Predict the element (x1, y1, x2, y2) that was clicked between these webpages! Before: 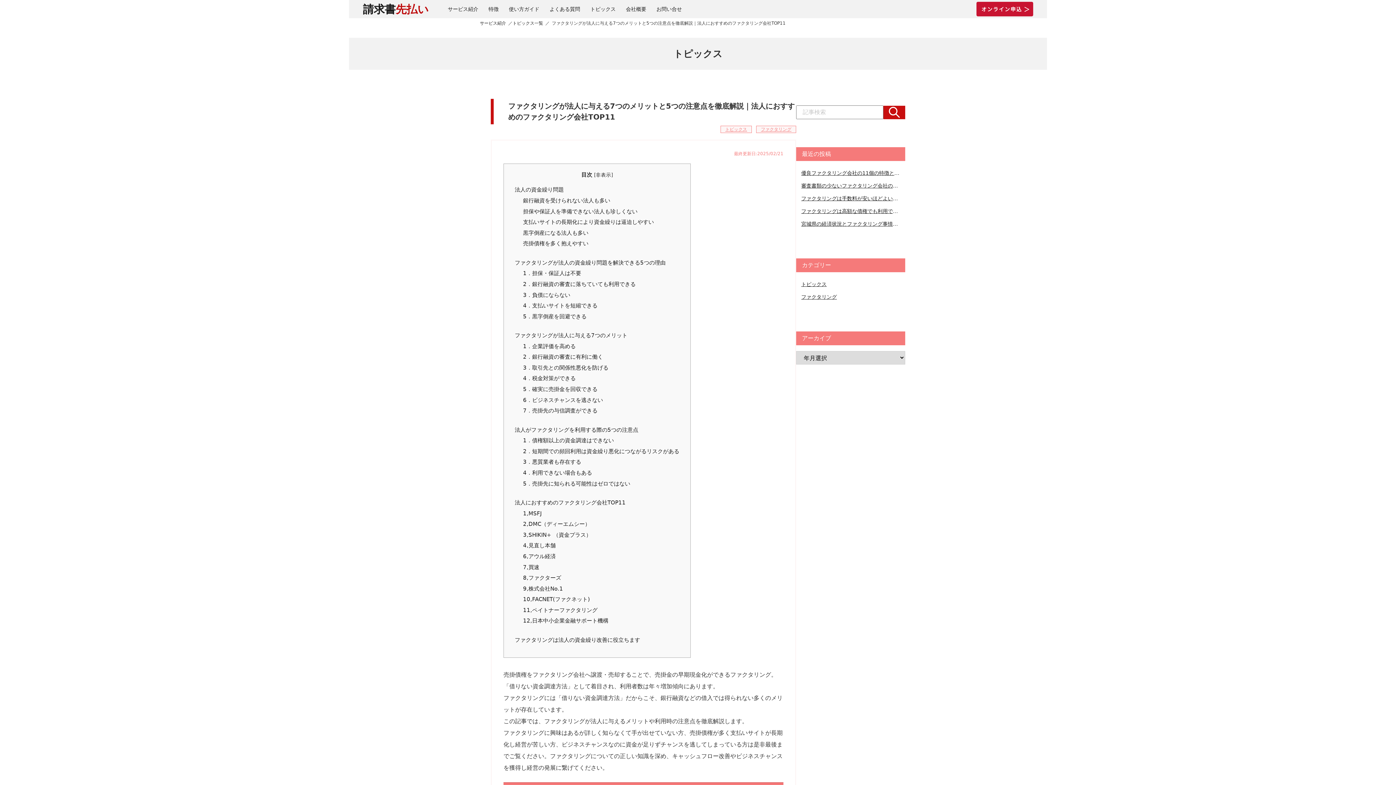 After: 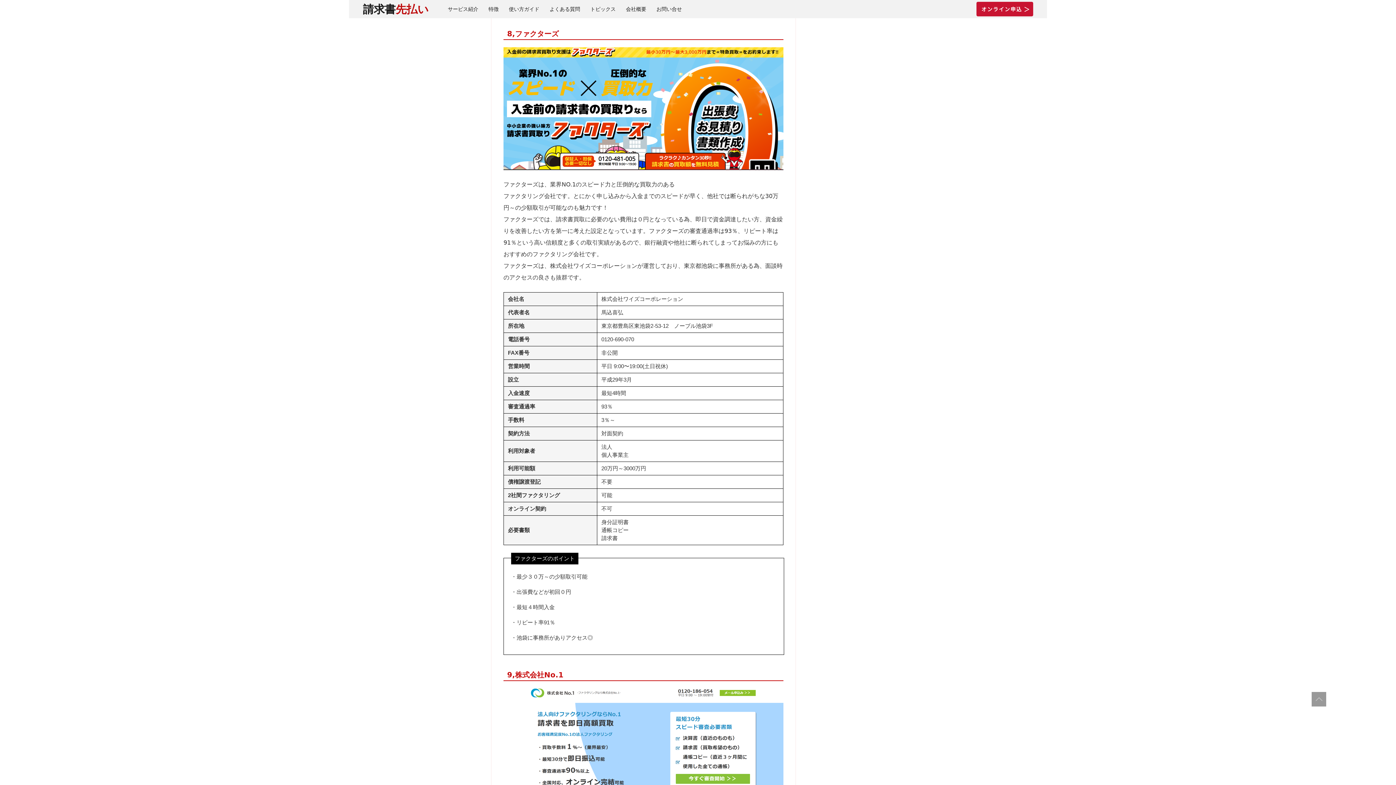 Action: bbox: (523, 574, 561, 581) label: 8,ファクターズ